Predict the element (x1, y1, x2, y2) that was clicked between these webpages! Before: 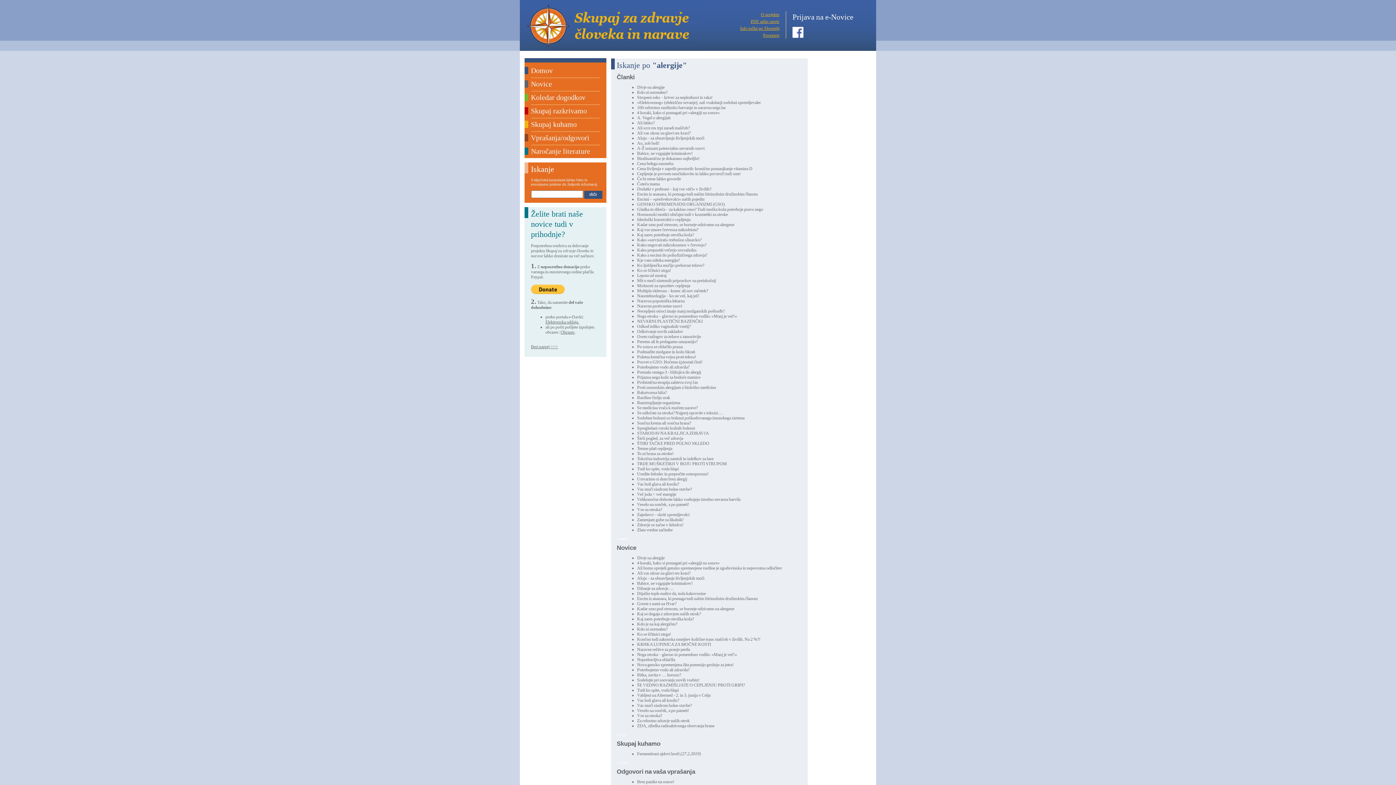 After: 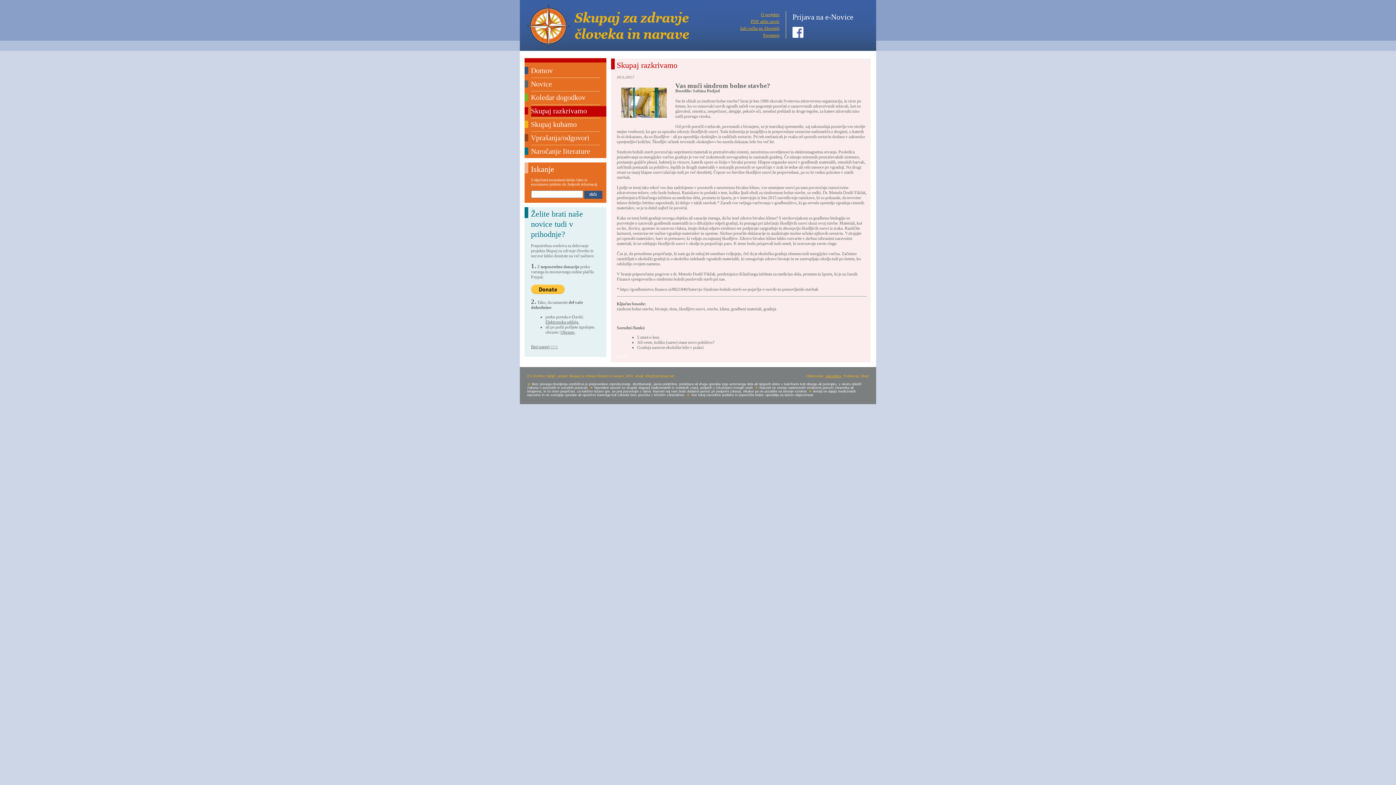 Action: label: Vas muči sindrom bolne stavbe? bbox: (637, 486, 692, 492)